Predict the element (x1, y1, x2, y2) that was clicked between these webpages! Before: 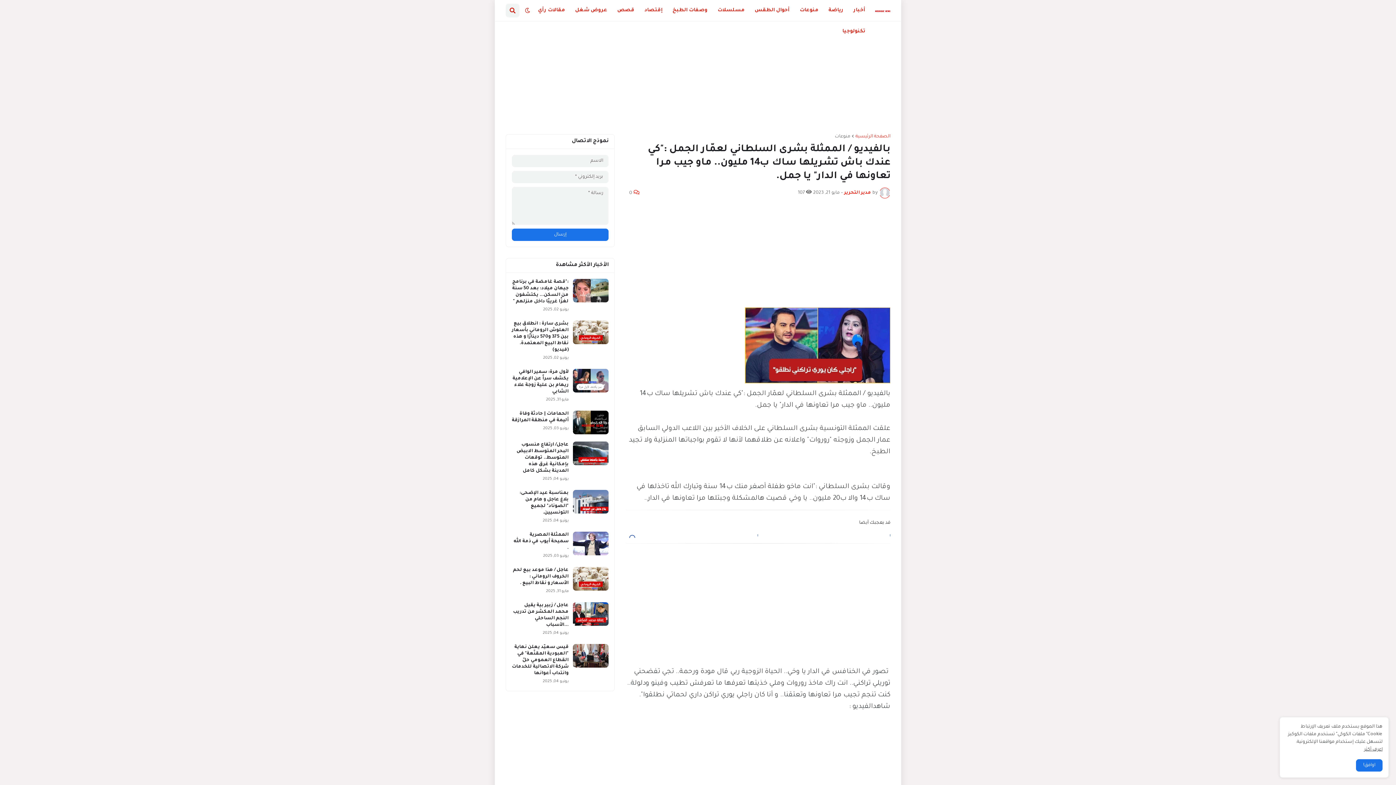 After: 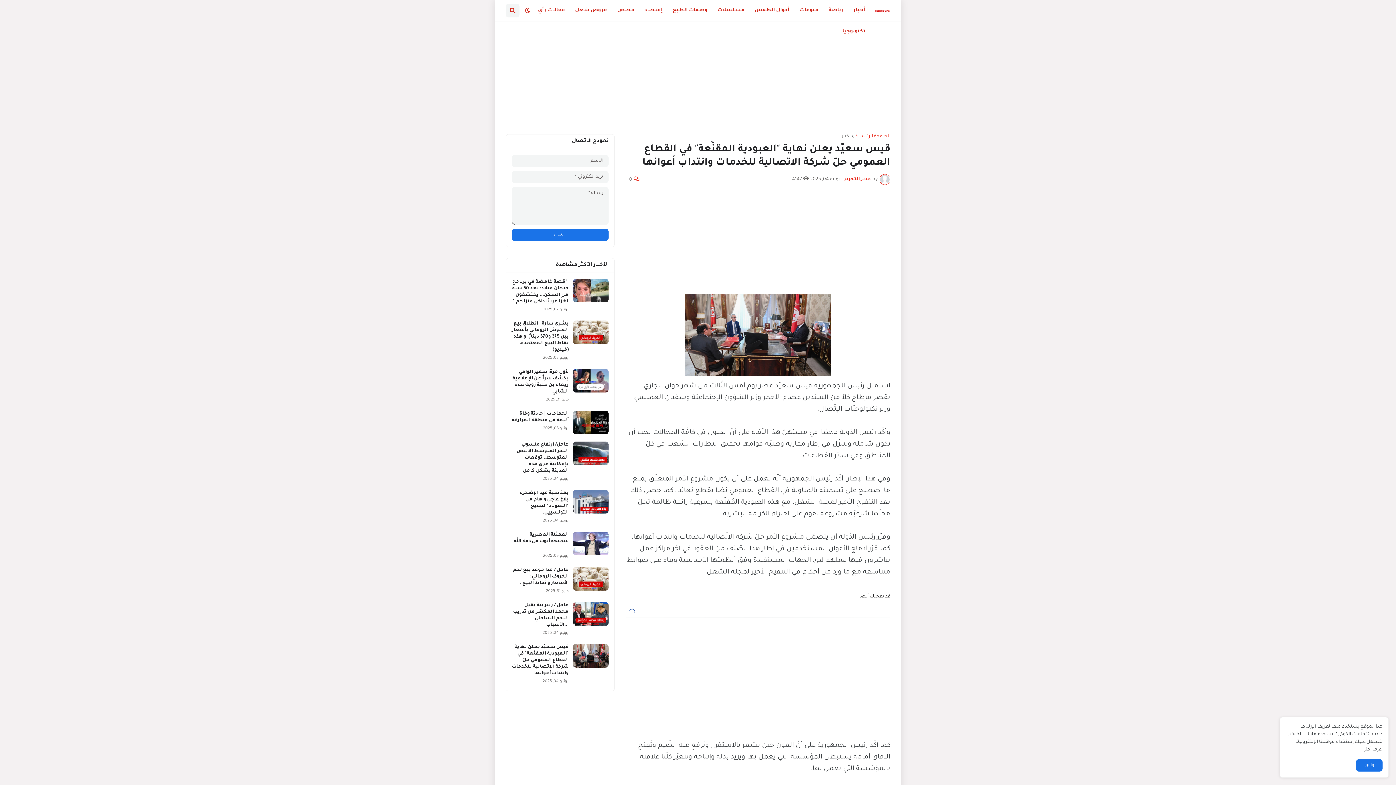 Action: bbox: (573, 644, 608, 668)